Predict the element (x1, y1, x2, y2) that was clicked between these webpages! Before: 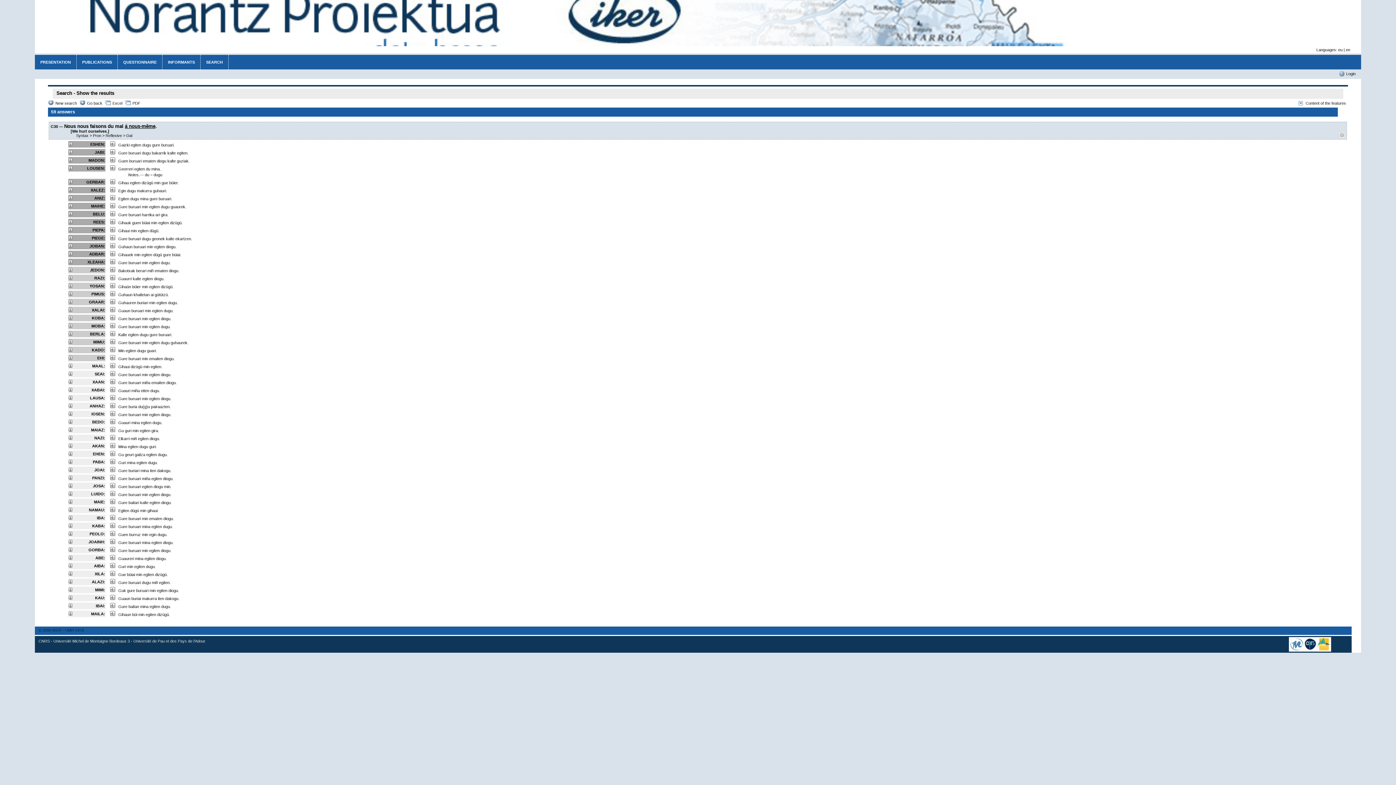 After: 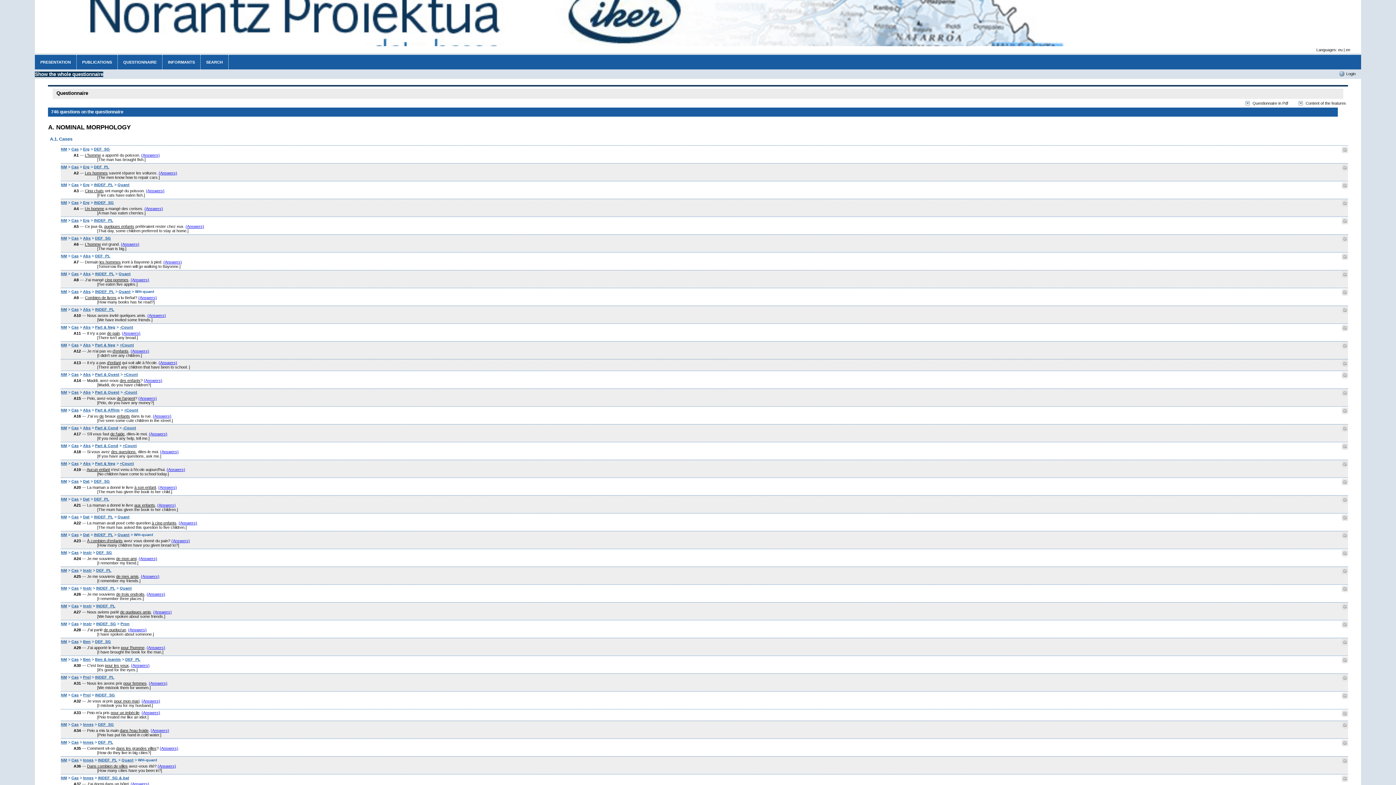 Action: bbox: (117, 54, 162, 69) label: QUESTIONNAIRE